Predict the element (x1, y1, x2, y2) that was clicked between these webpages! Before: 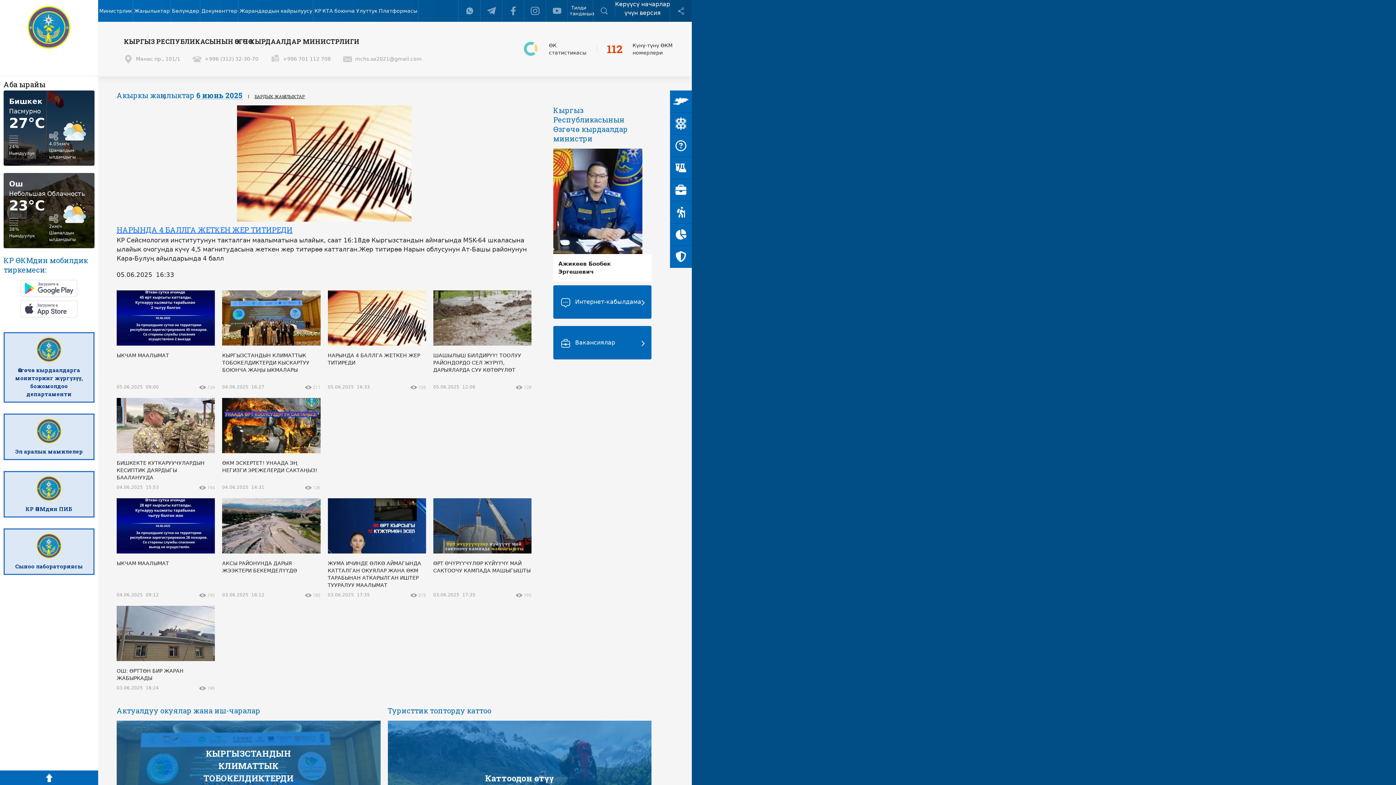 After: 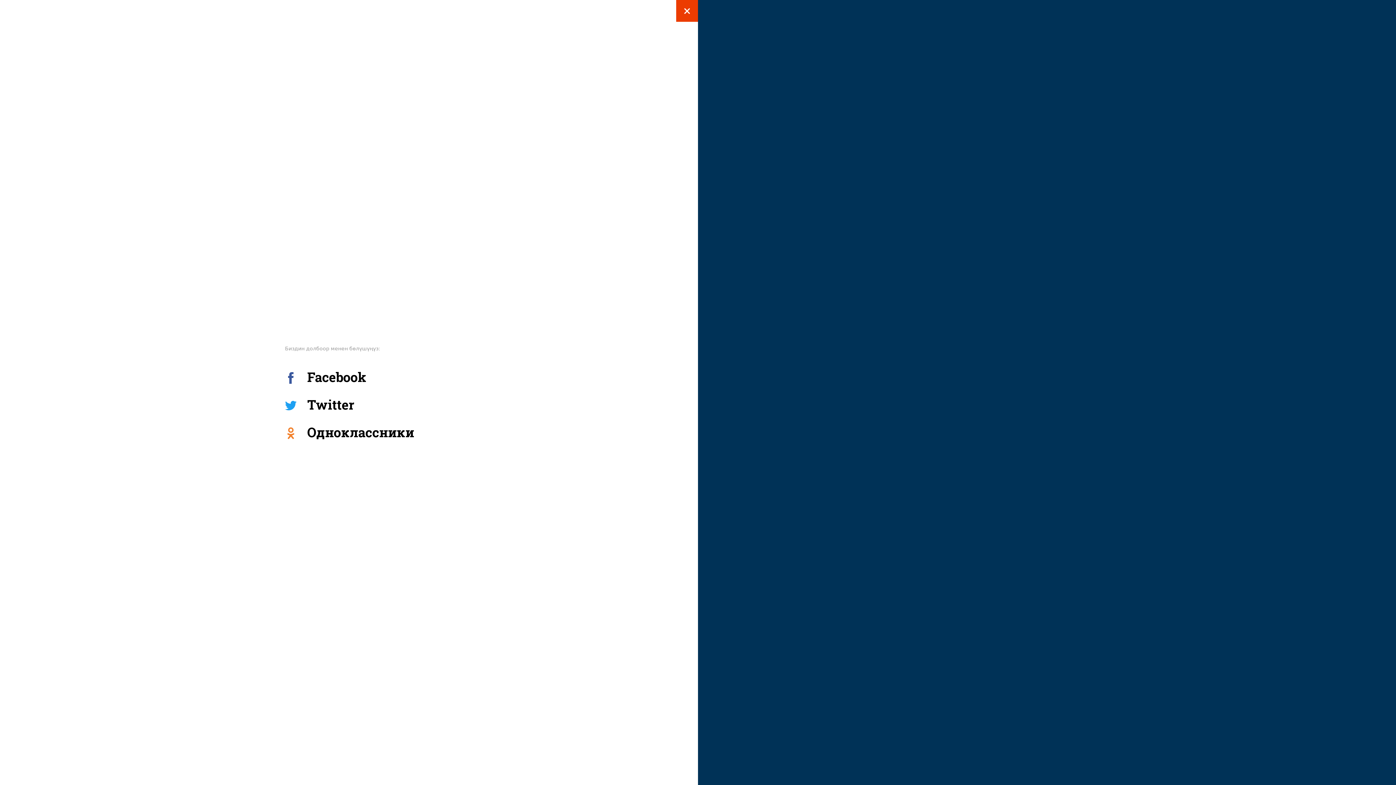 Action: bbox: (670, 0, 692, 21) label:  
Бөлүшүү